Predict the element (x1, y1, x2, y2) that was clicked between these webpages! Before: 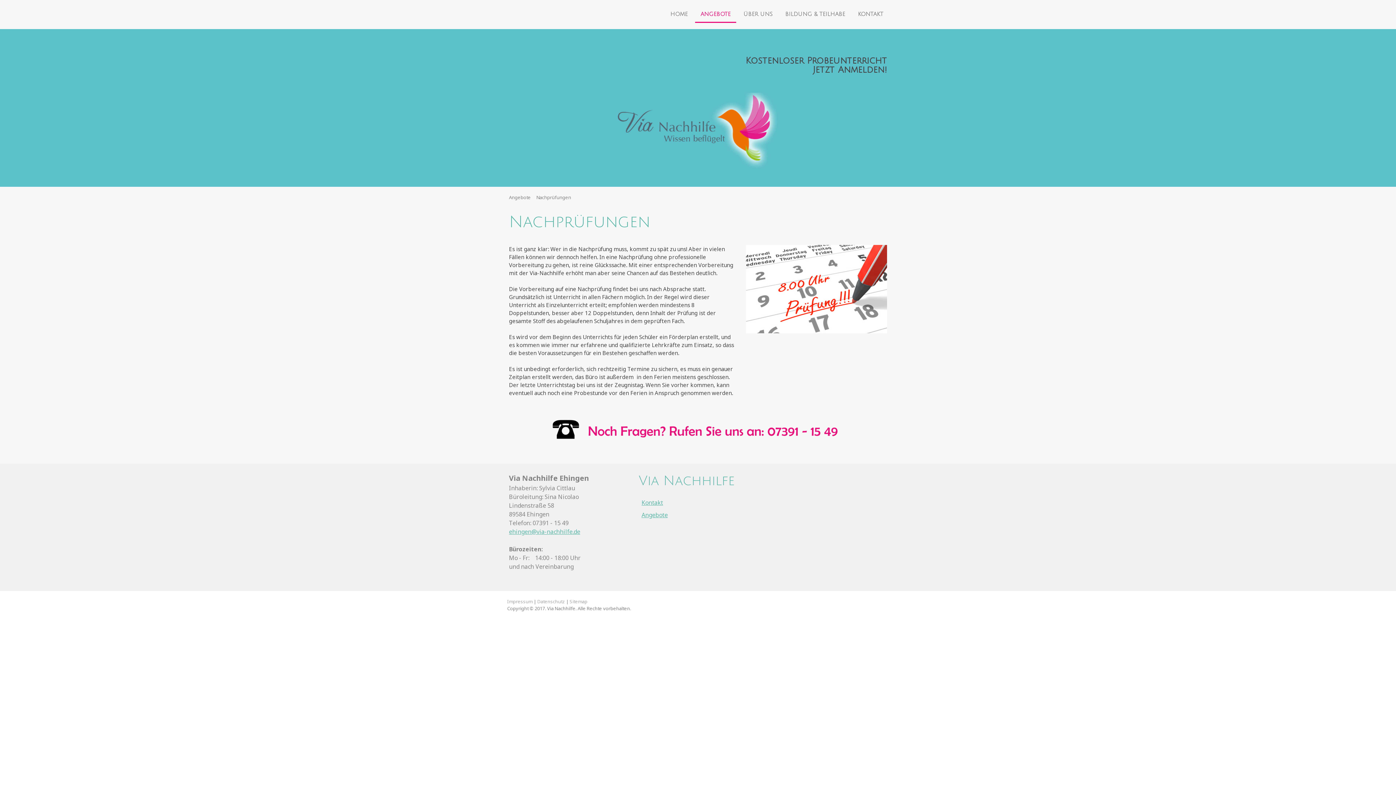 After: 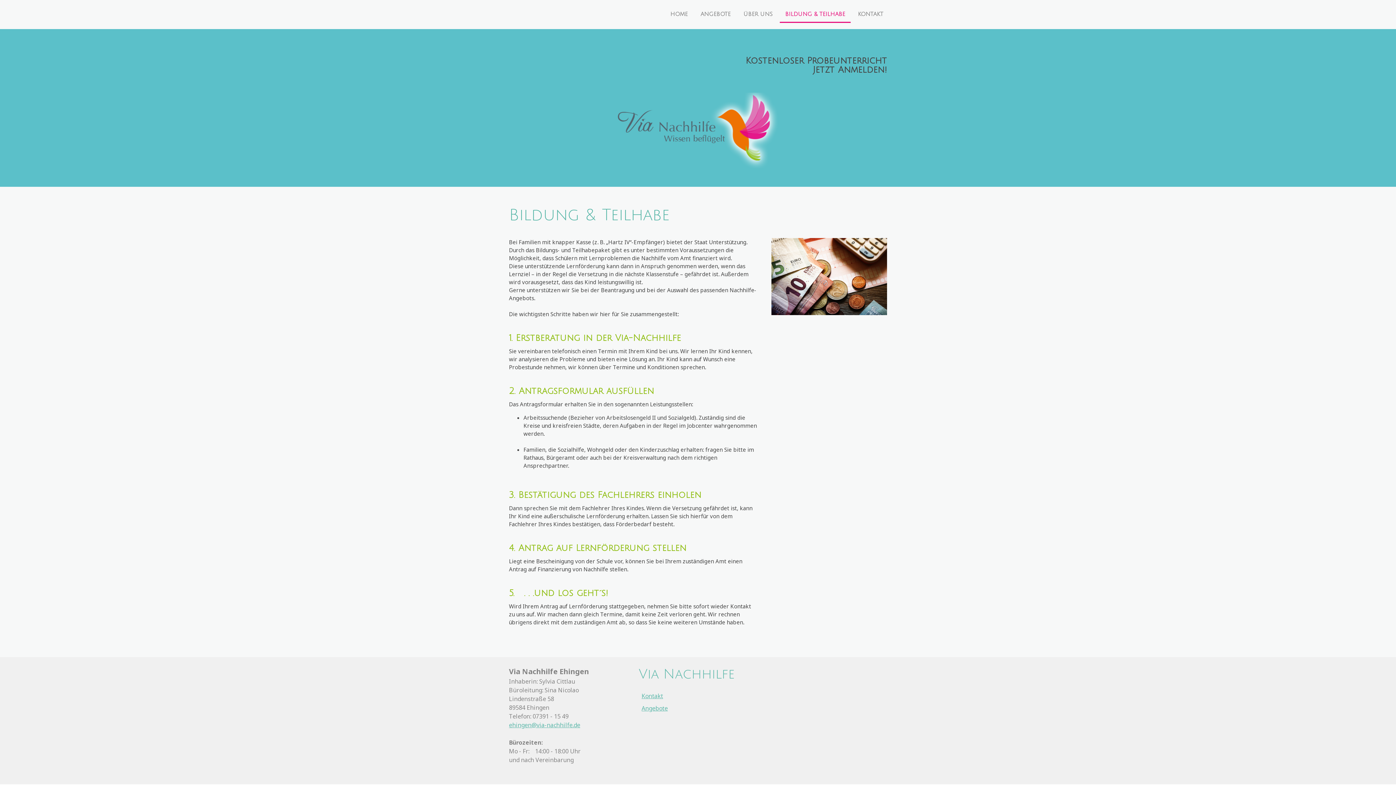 Action: label: BILDUNG & TEILHABE bbox: (780, 6, 850, 22)